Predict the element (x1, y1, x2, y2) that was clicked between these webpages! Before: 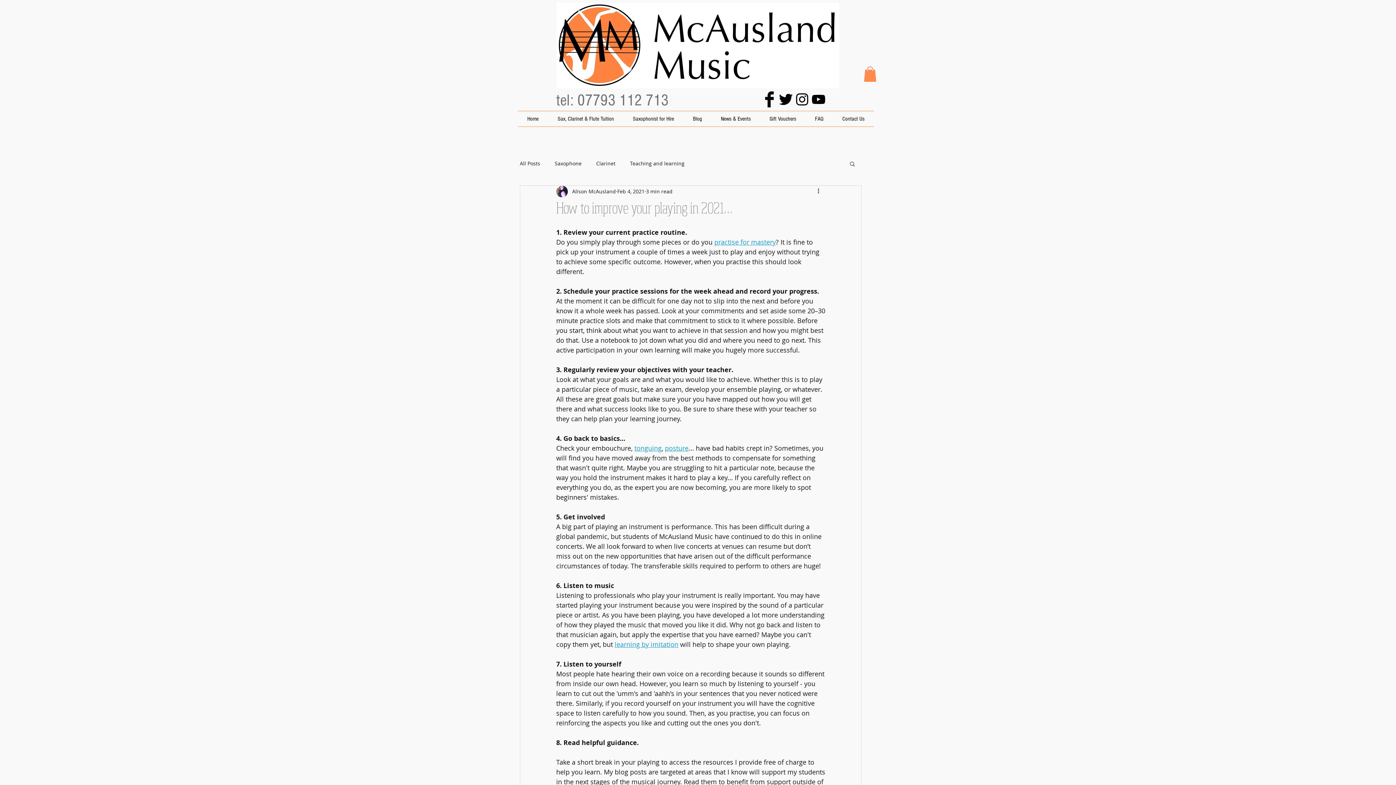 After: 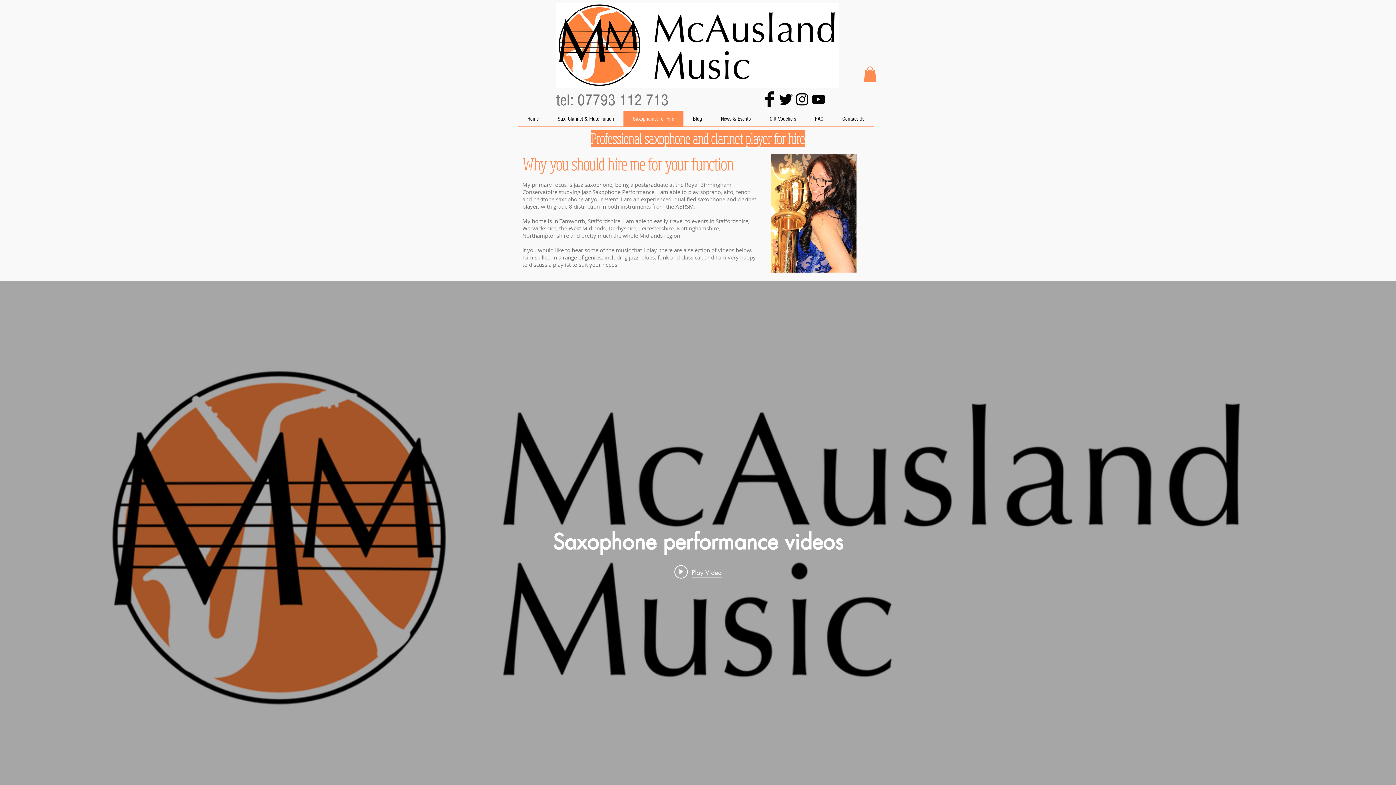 Action: bbox: (623, 111, 683, 126) label: Saxophonist for Hire